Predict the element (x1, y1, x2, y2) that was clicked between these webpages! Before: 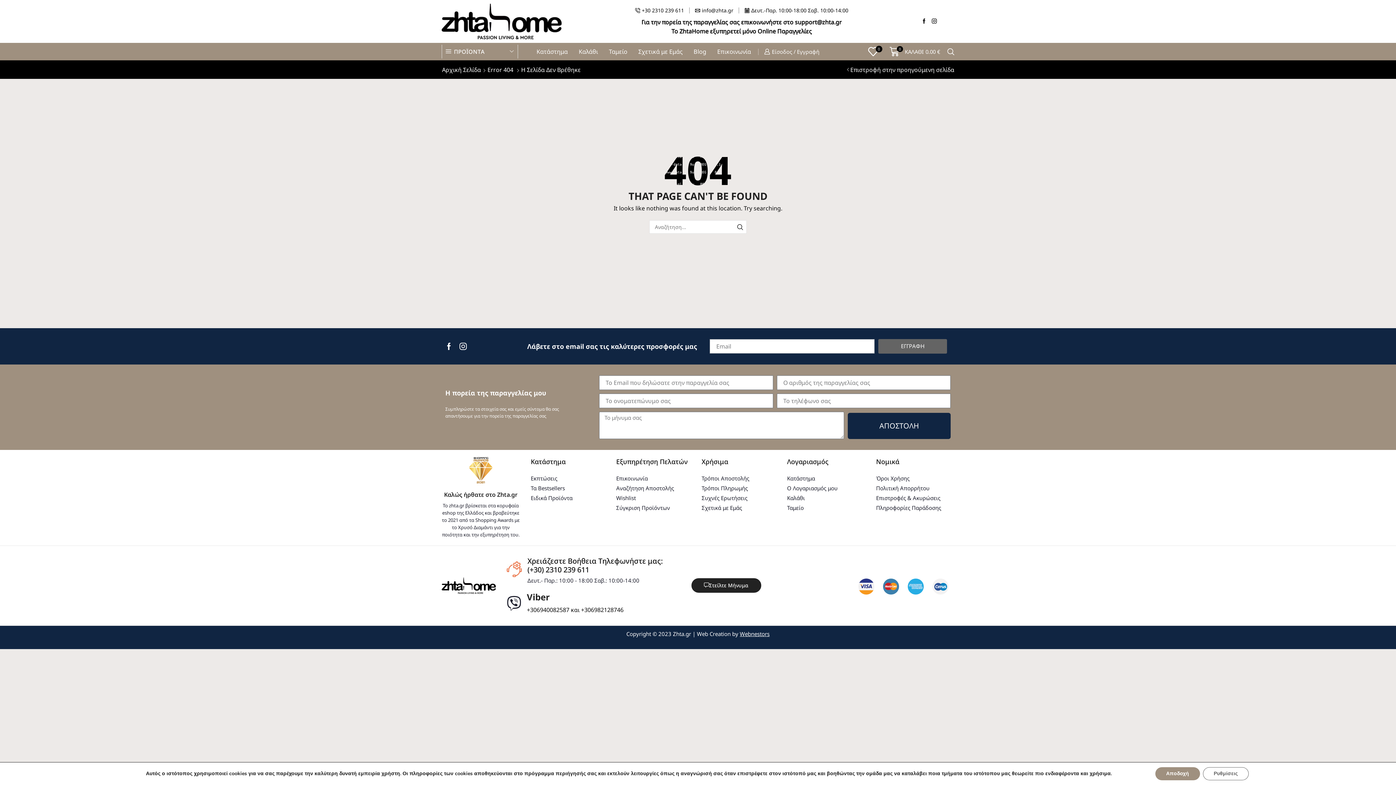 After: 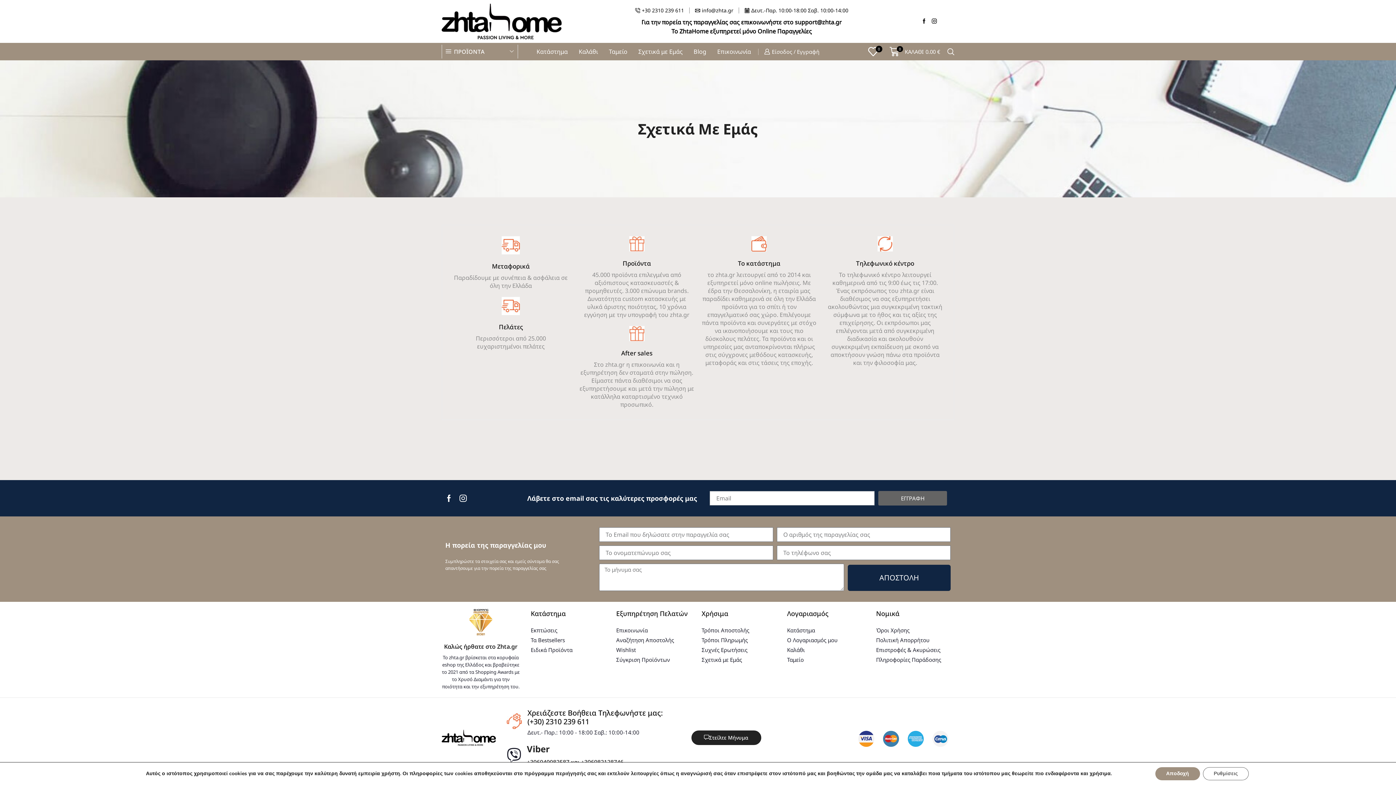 Action: label: Σχετικά με Εμάς bbox: (701, 503, 742, 513)